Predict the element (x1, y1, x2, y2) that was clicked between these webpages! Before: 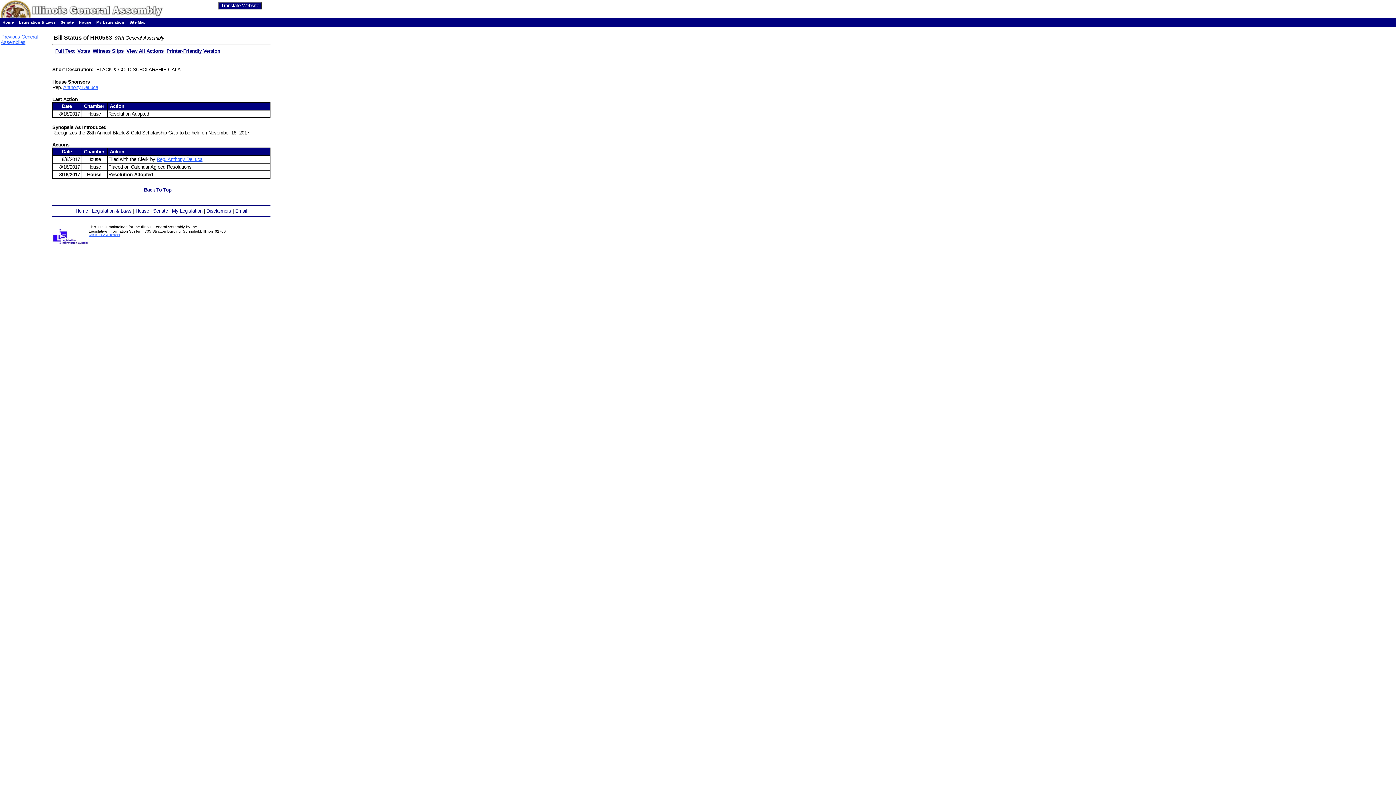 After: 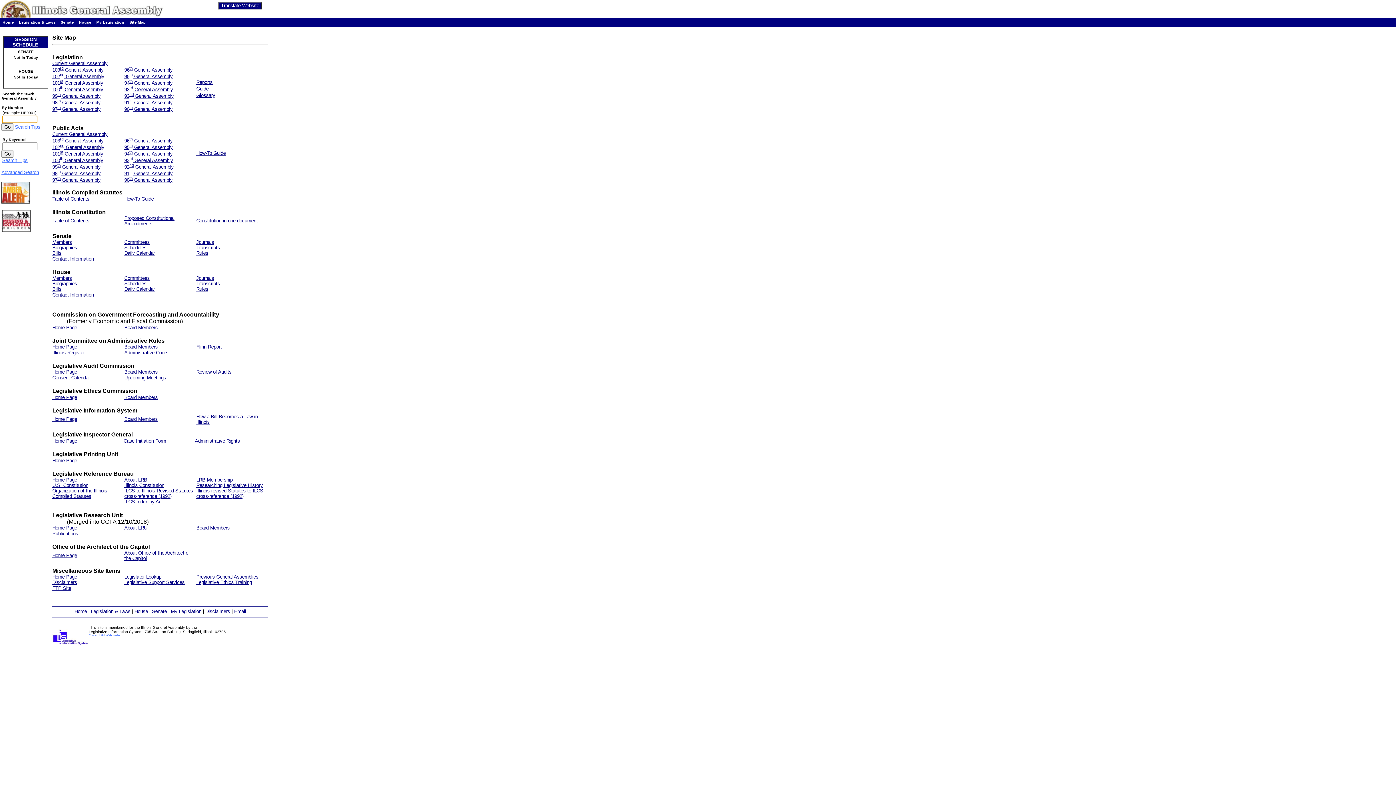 Action: bbox: (129, 20, 145, 24) label: Site Map